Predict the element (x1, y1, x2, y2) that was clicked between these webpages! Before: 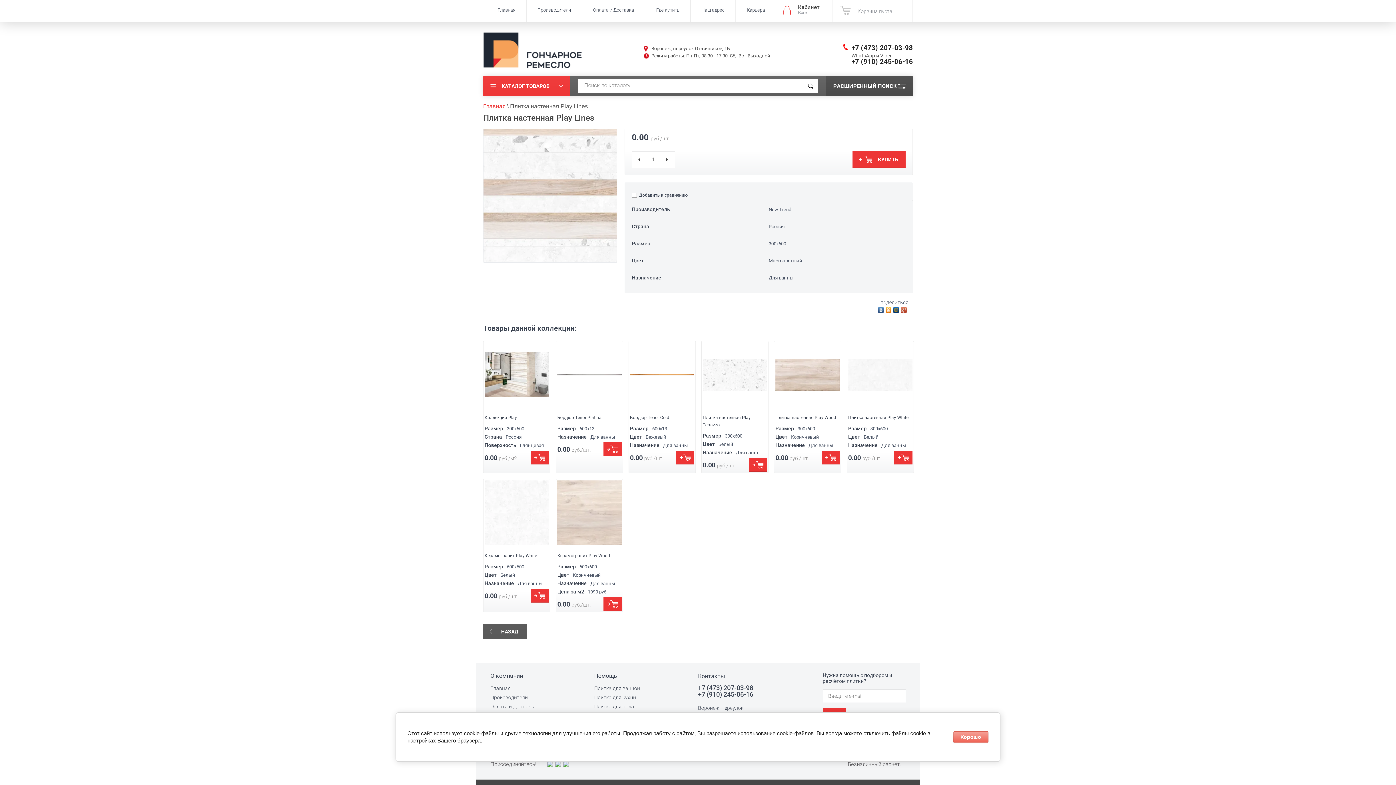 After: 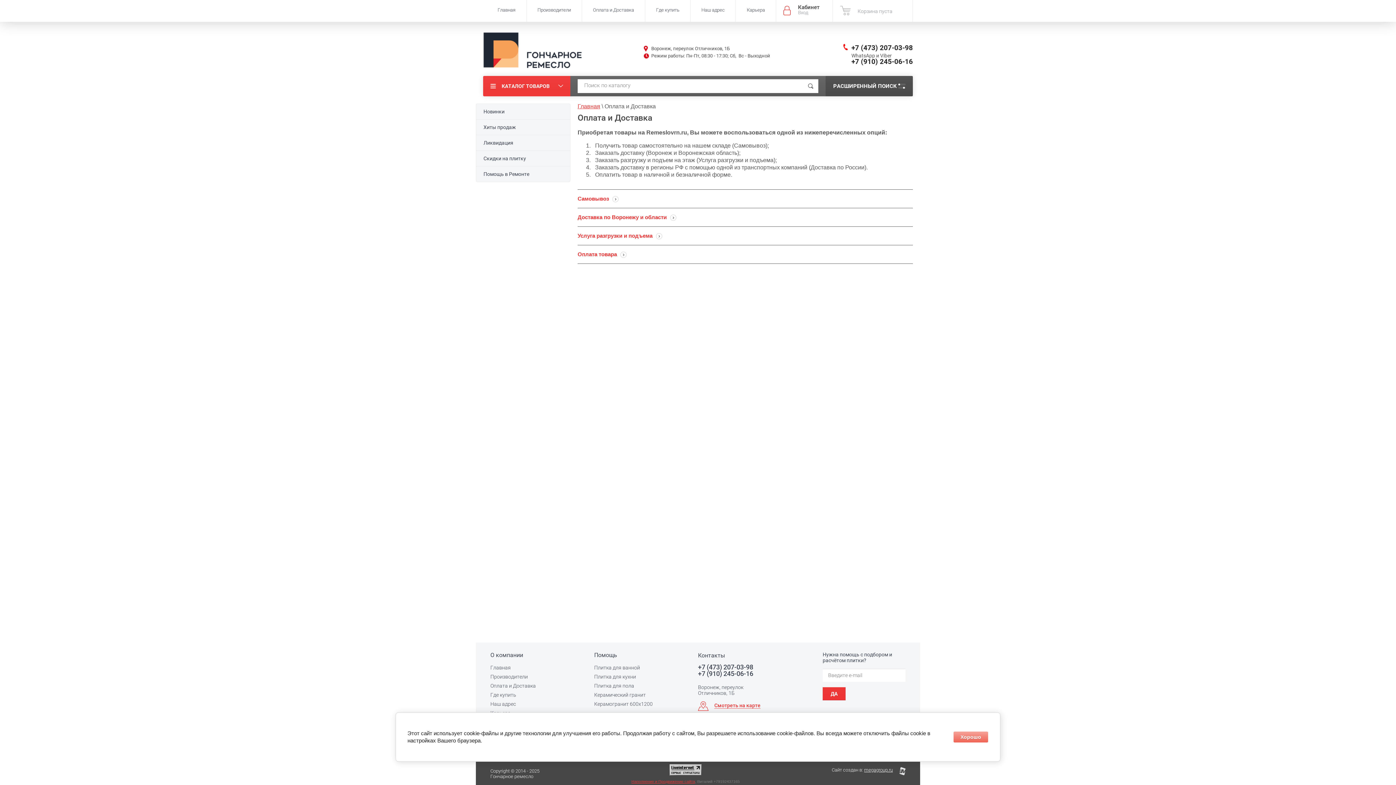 Action: bbox: (589, 0, 637, 20) label: Оплата и Доставка